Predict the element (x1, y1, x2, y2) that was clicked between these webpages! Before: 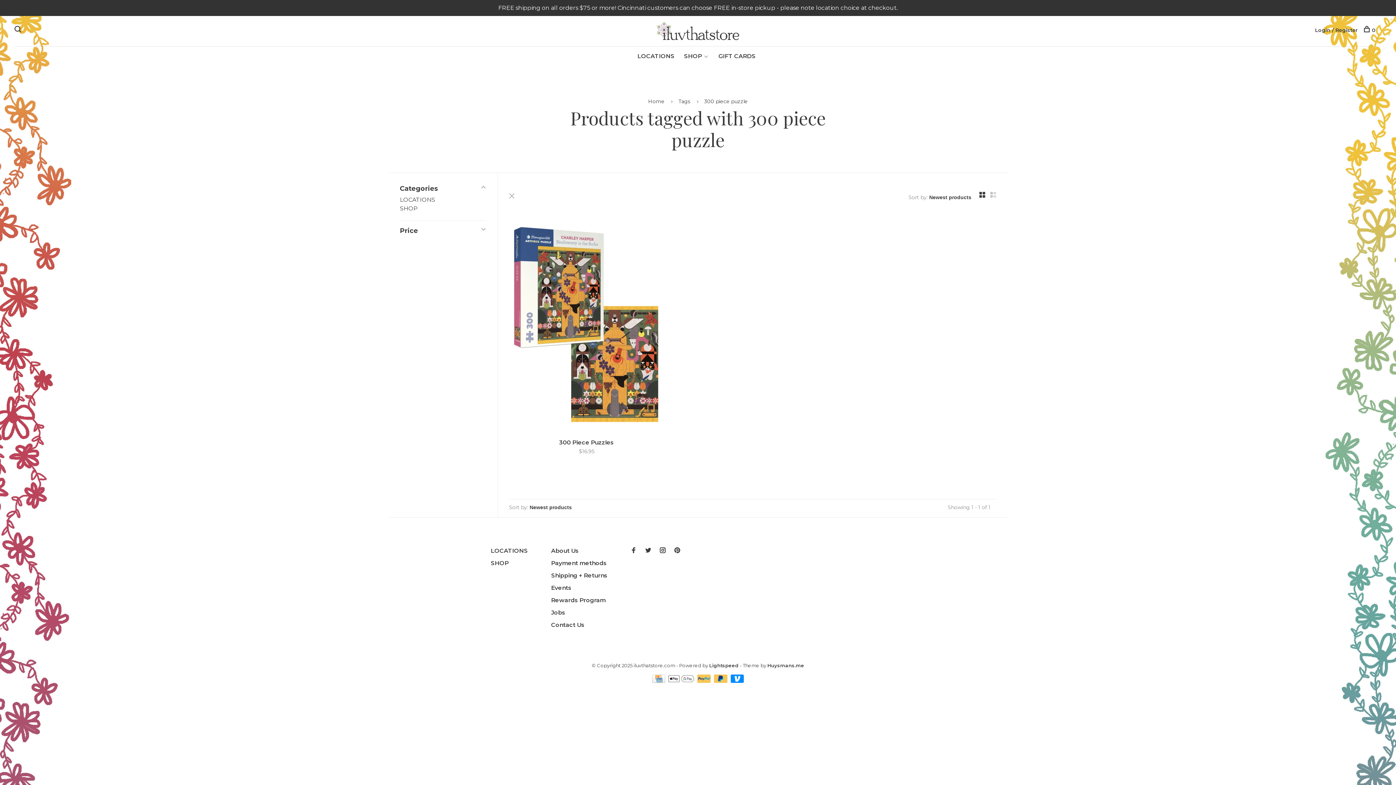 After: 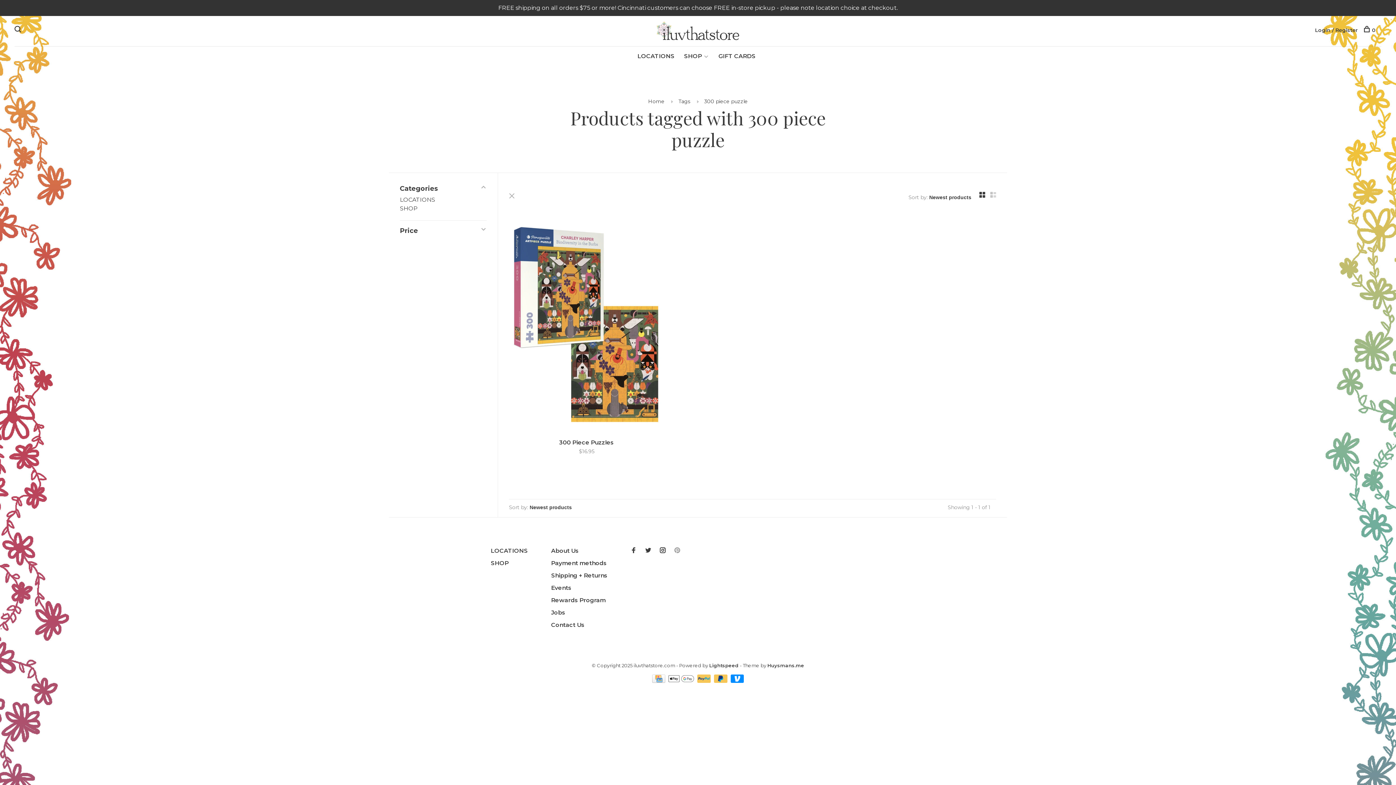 Action: bbox: (674, 547, 680, 554)